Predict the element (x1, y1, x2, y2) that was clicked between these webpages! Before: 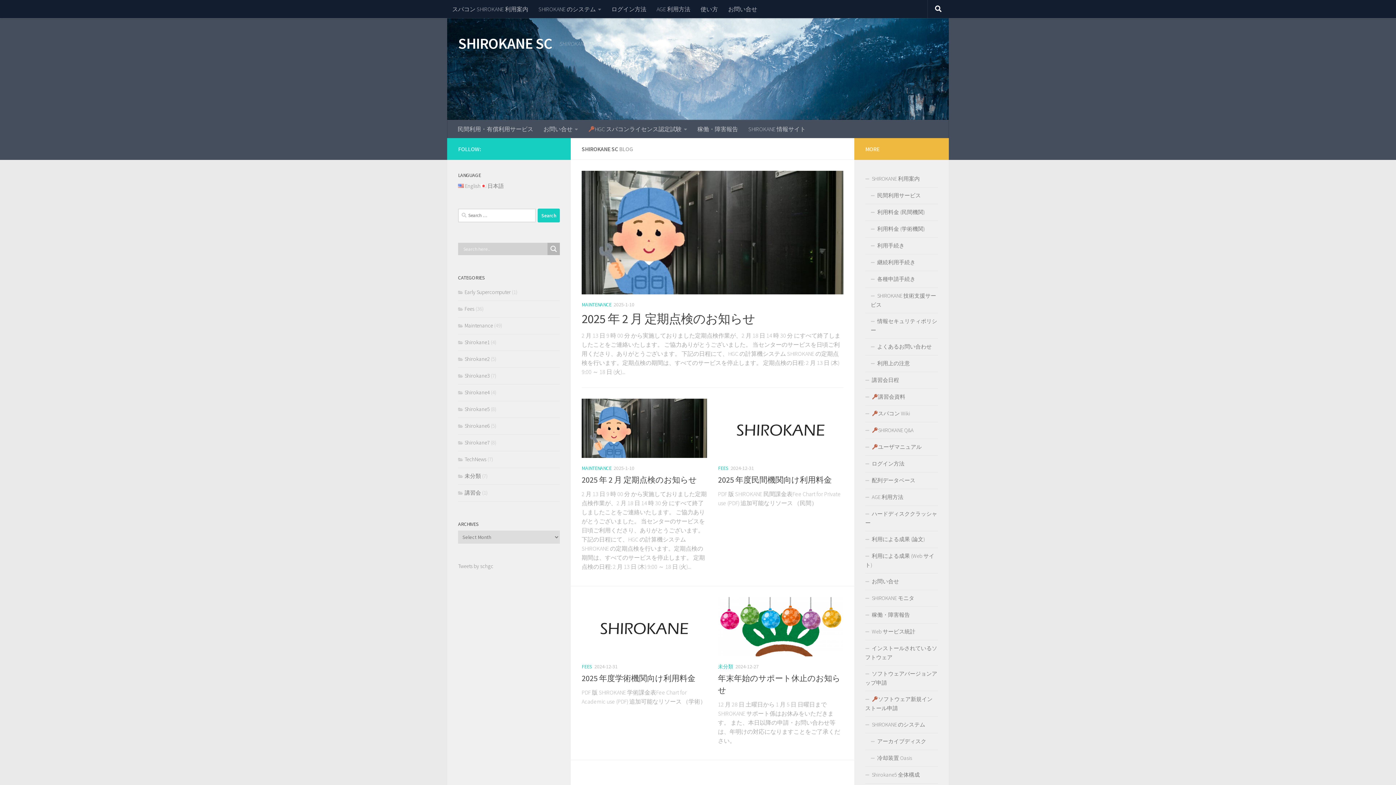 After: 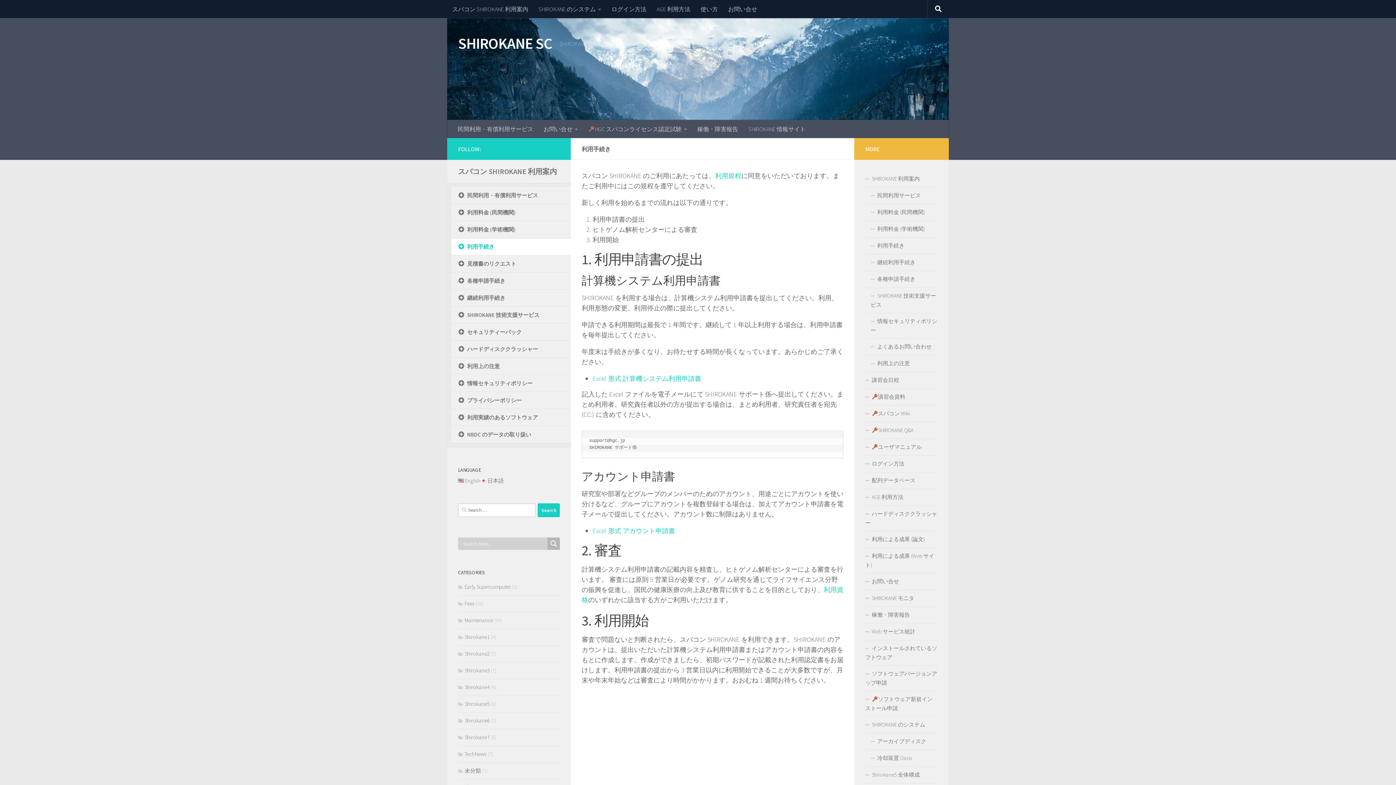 Action: label: 利用手続き bbox: (865, 237, 938, 254)